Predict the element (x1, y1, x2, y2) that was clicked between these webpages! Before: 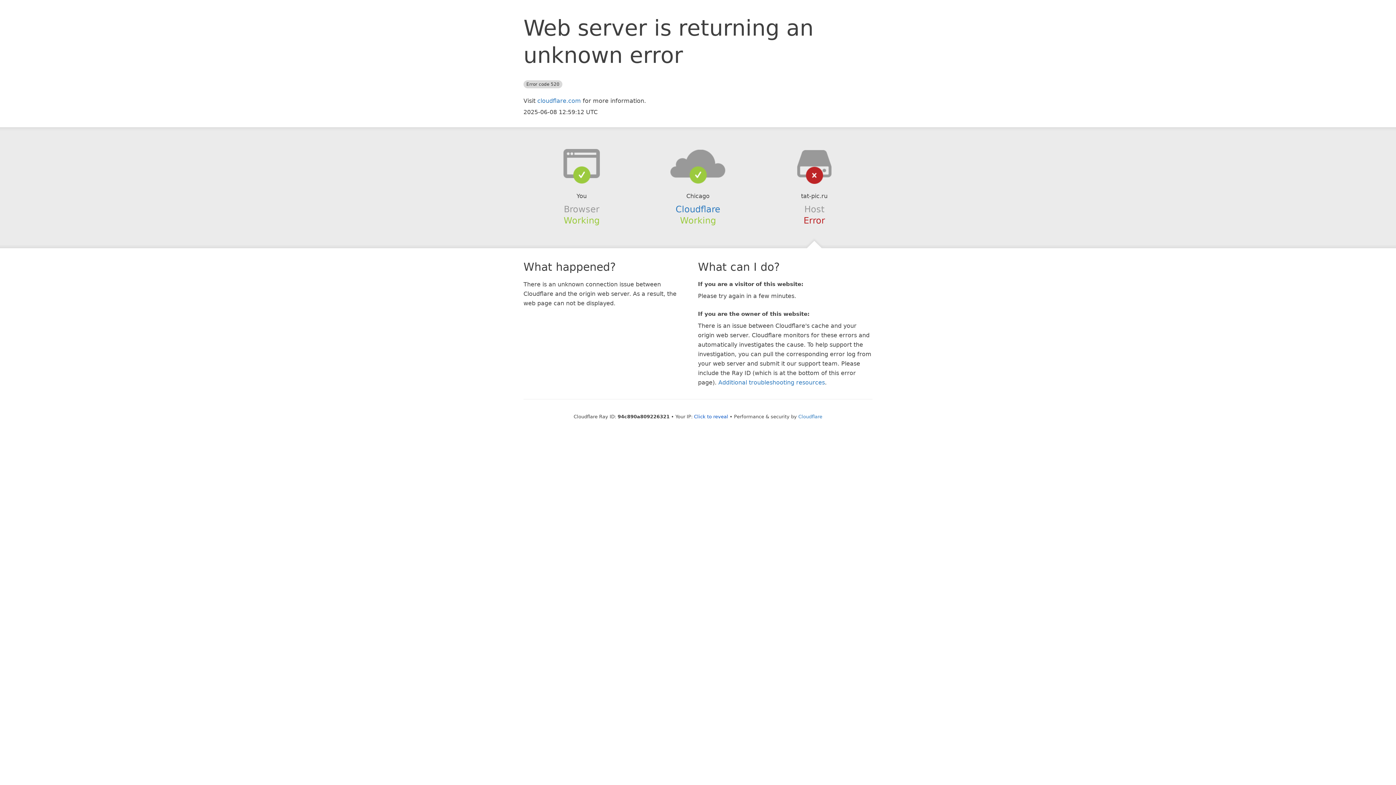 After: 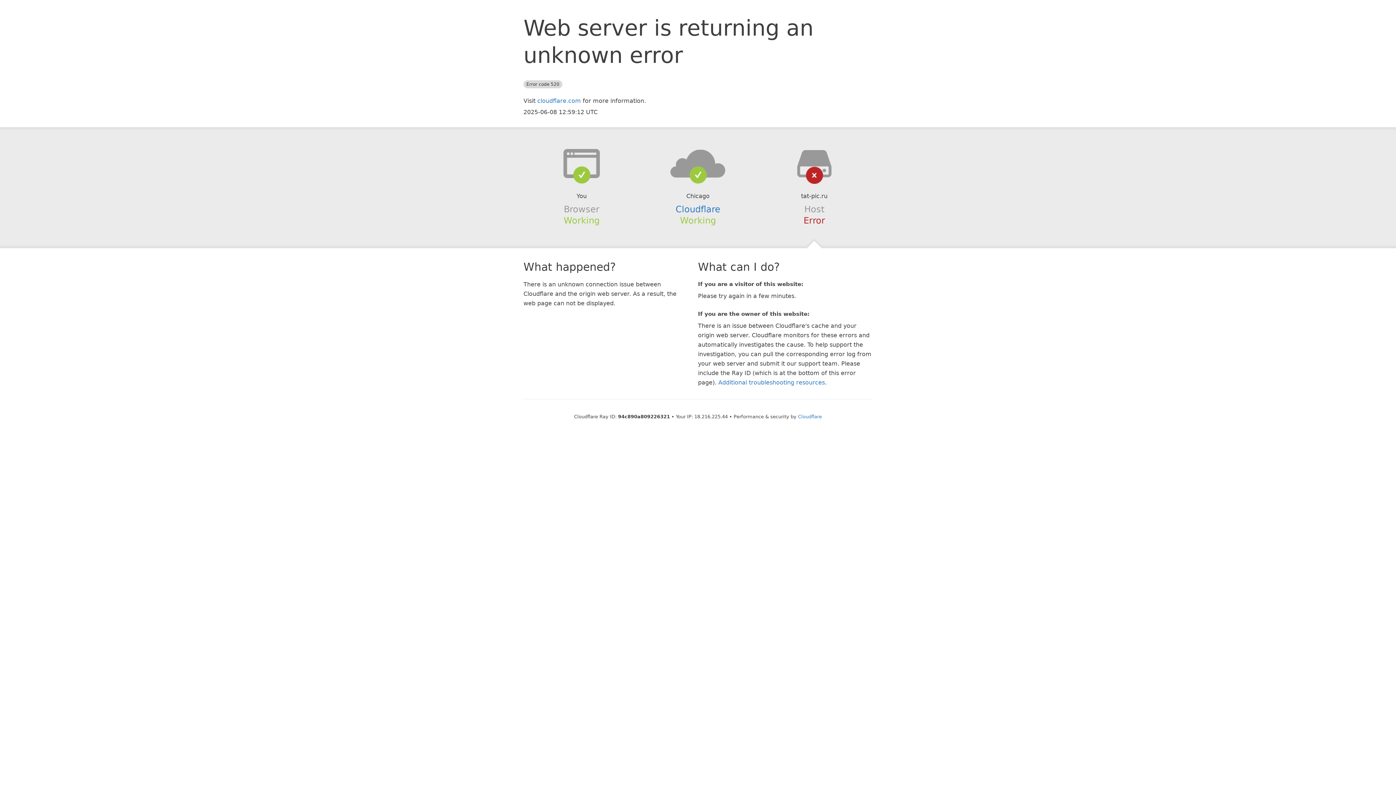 Action: bbox: (694, 414, 728, 419) label: Click to reveal